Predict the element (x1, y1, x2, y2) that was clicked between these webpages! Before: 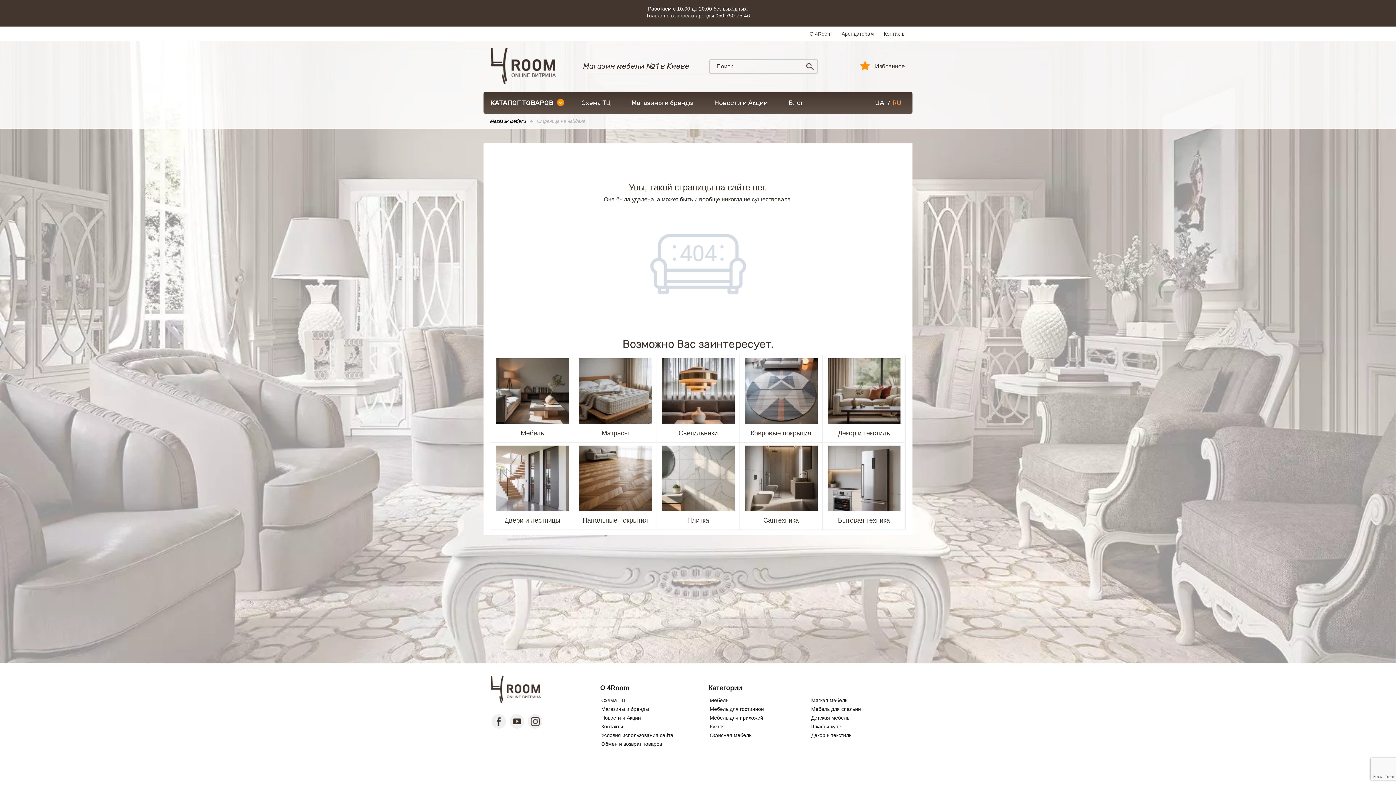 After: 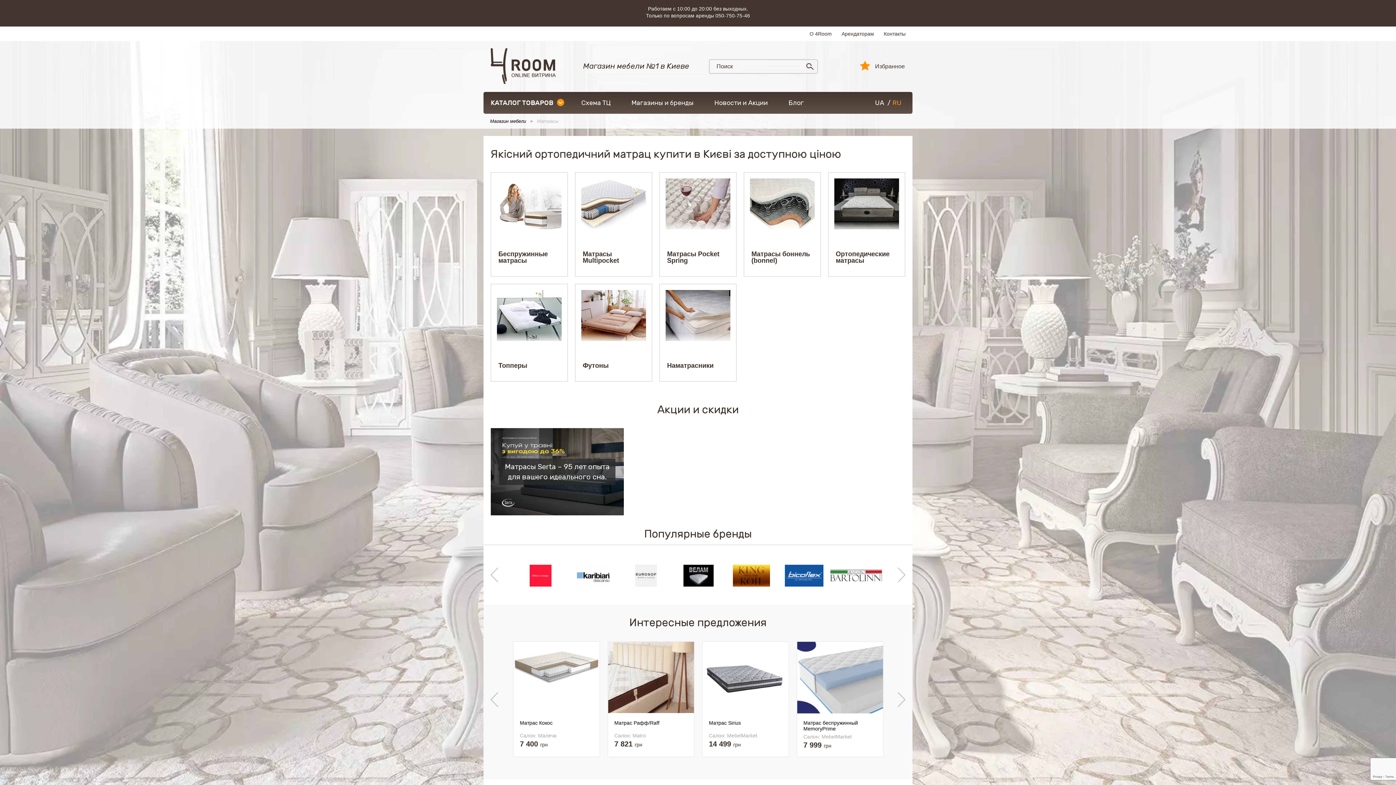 Action: label: Матрасы bbox: (601, 429, 629, 437)